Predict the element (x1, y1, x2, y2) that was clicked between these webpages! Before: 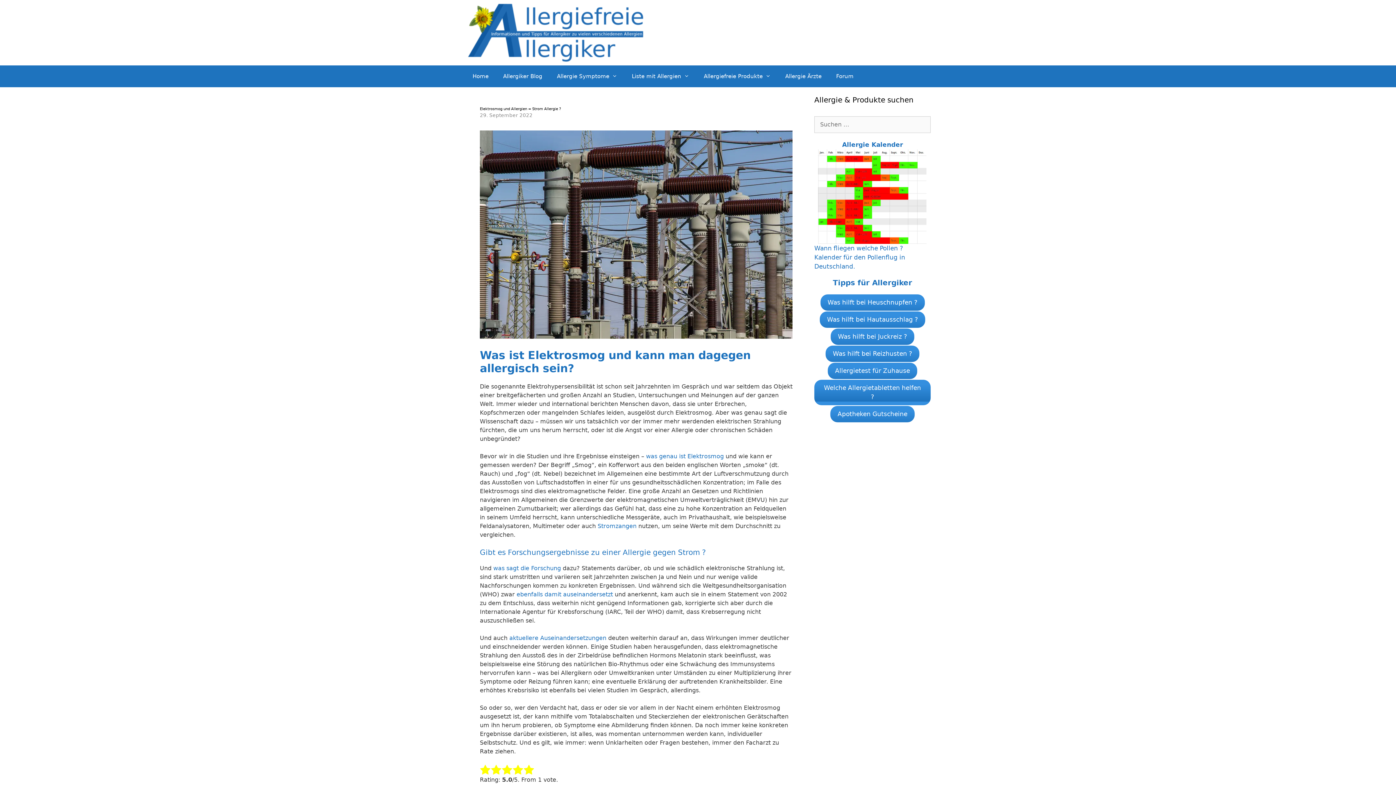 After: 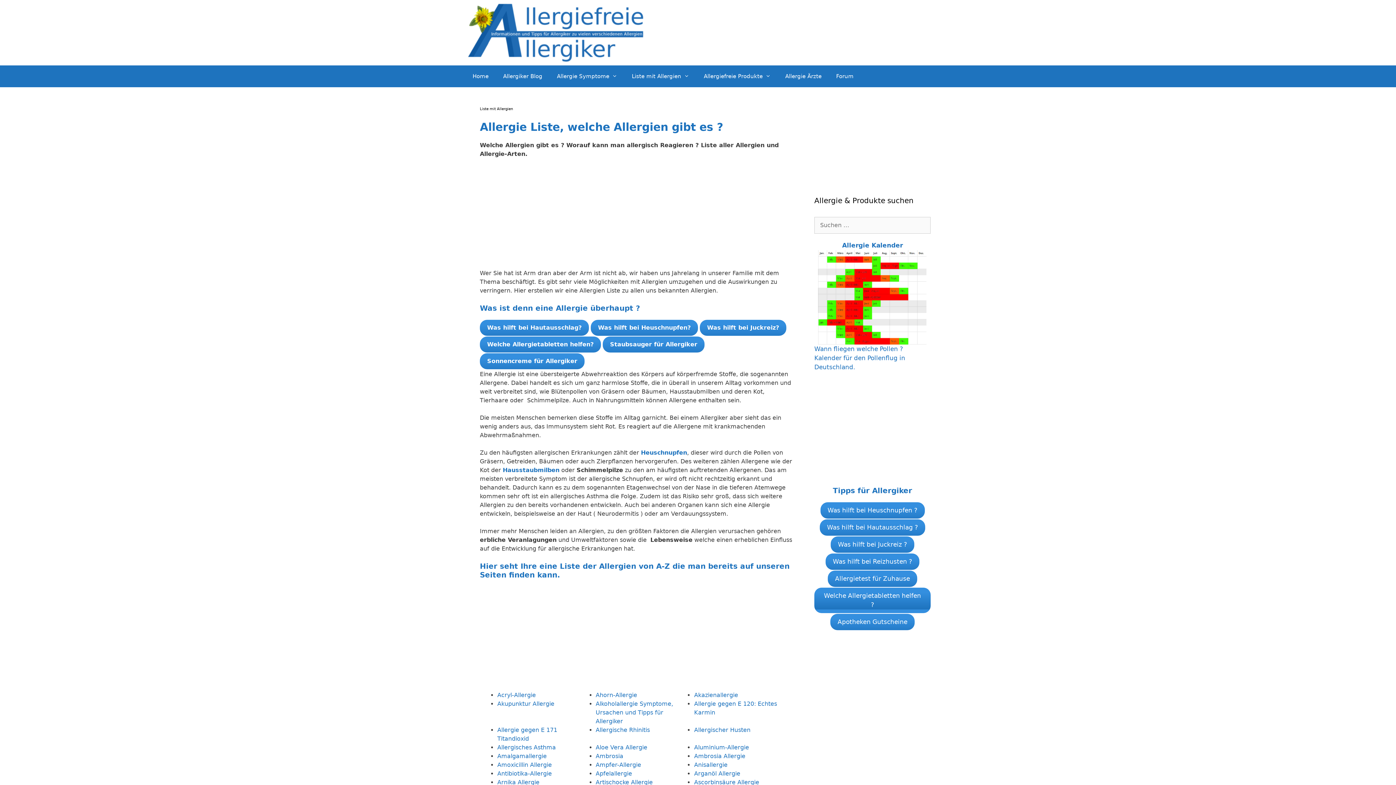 Action: bbox: (624, 65, 696, 87) label: Liste mit Allergien